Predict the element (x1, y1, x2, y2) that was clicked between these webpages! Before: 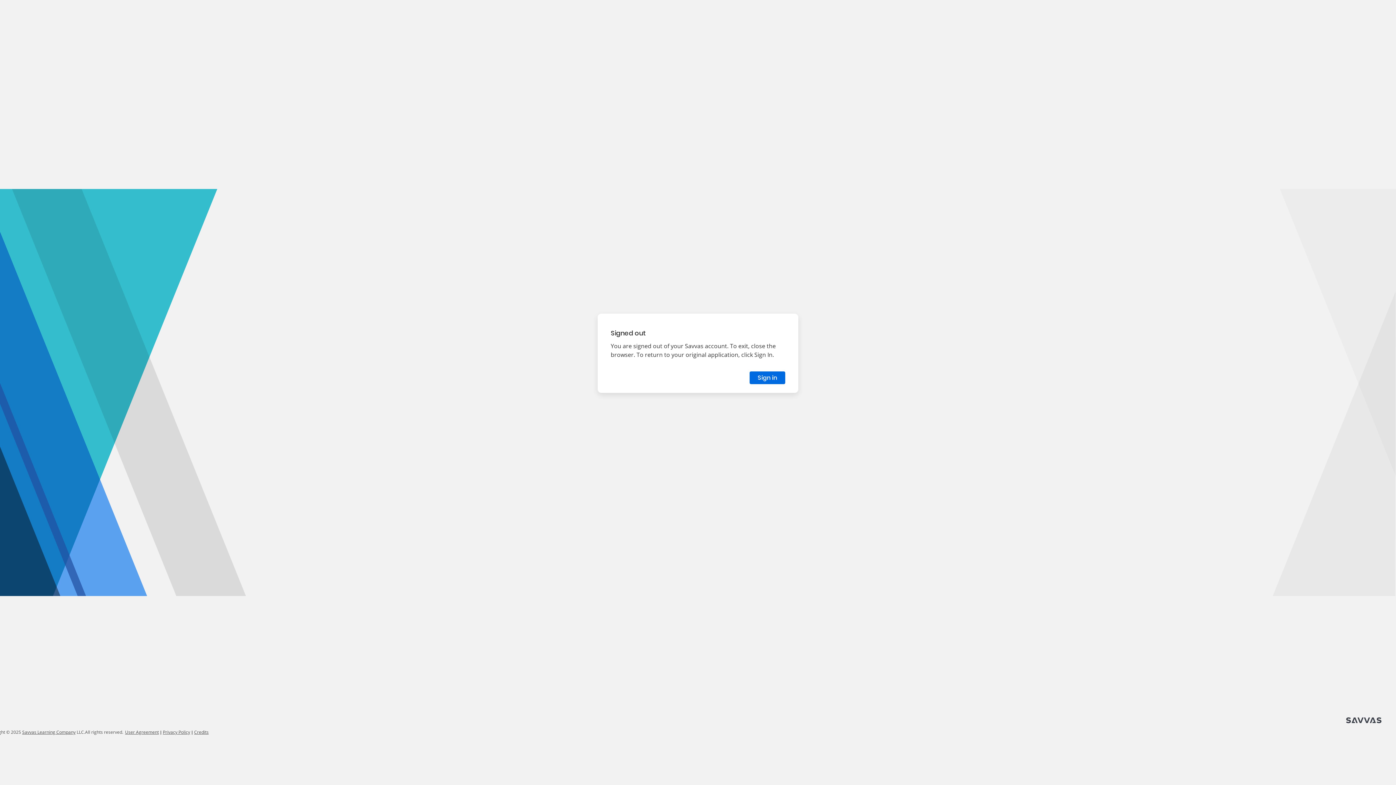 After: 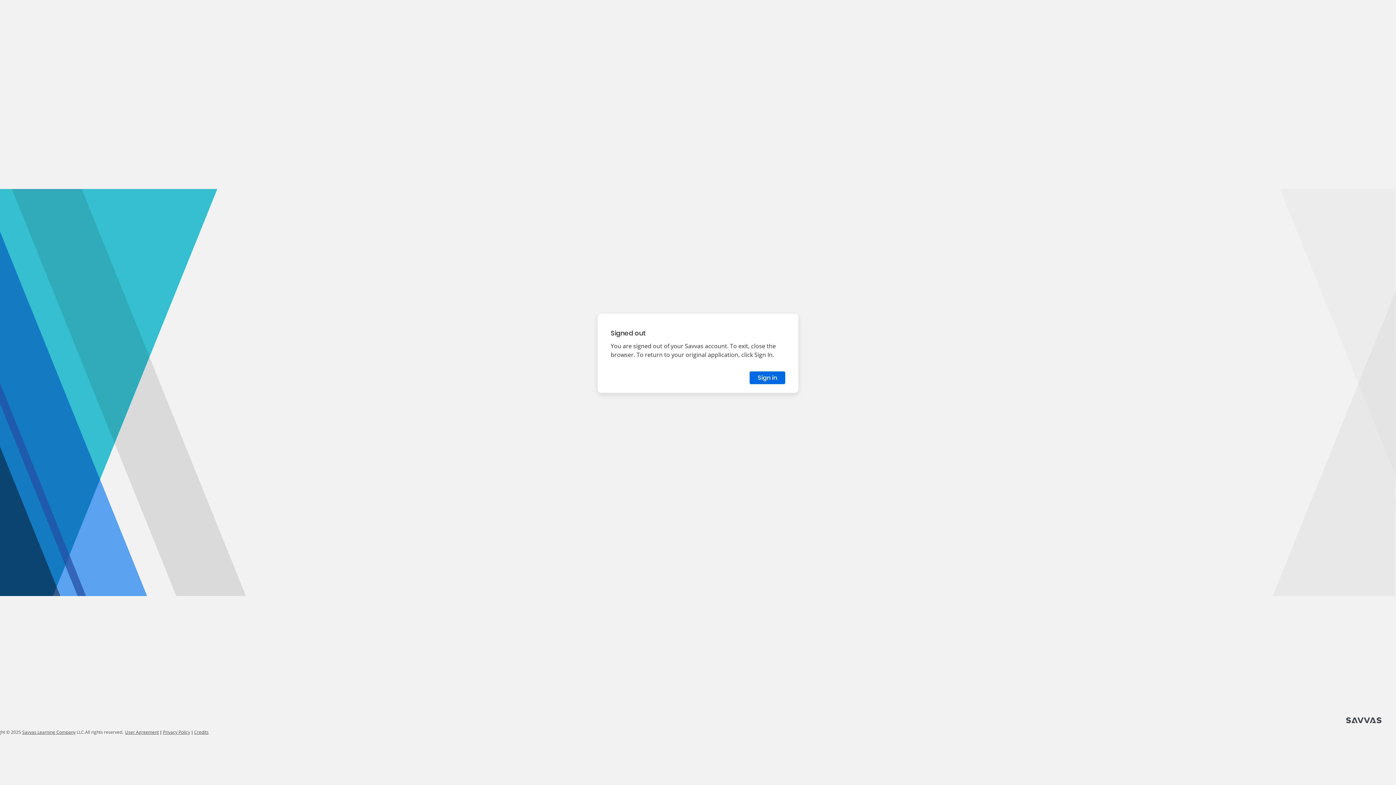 Action: label: Savvas Learning Company. To activate press enter. To open in a new window bbox: (22, 729, 75, 735)